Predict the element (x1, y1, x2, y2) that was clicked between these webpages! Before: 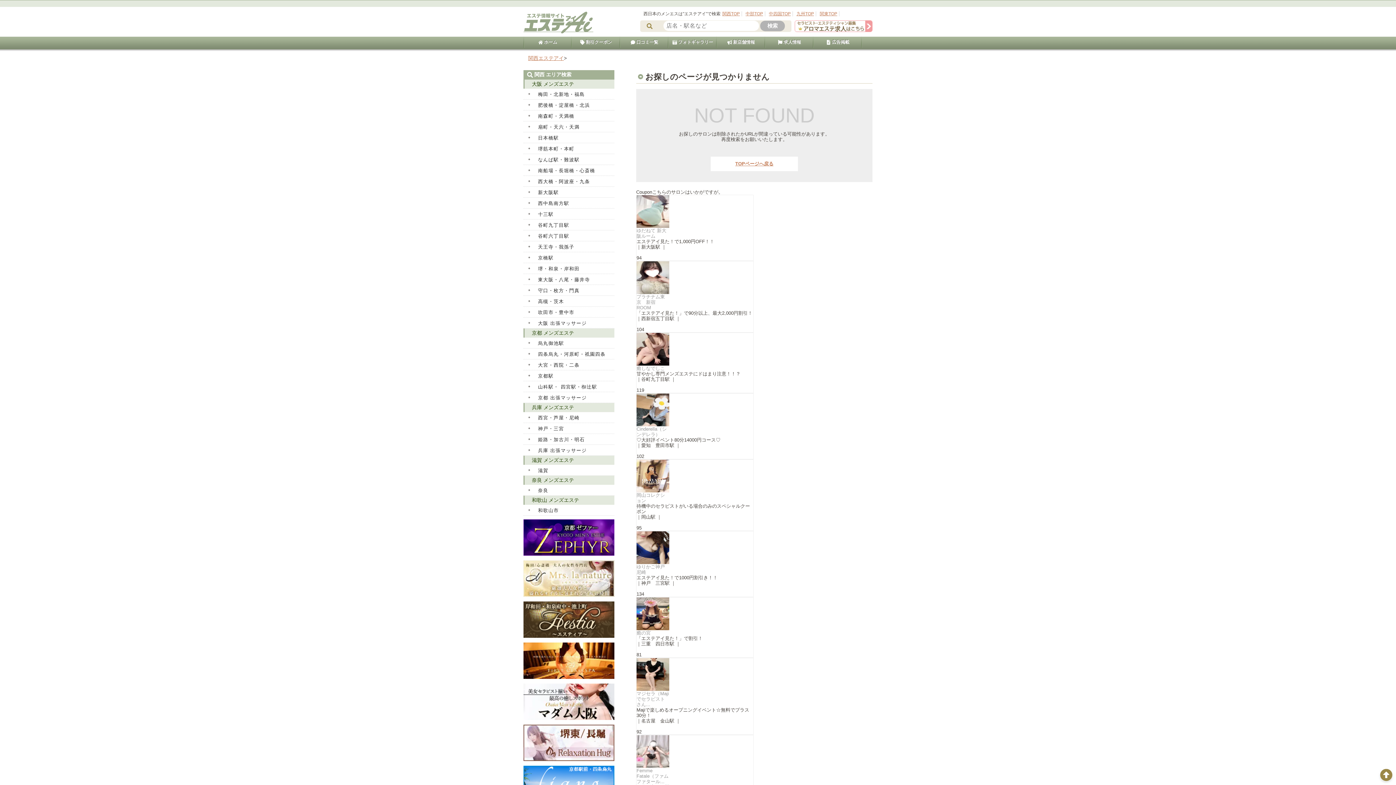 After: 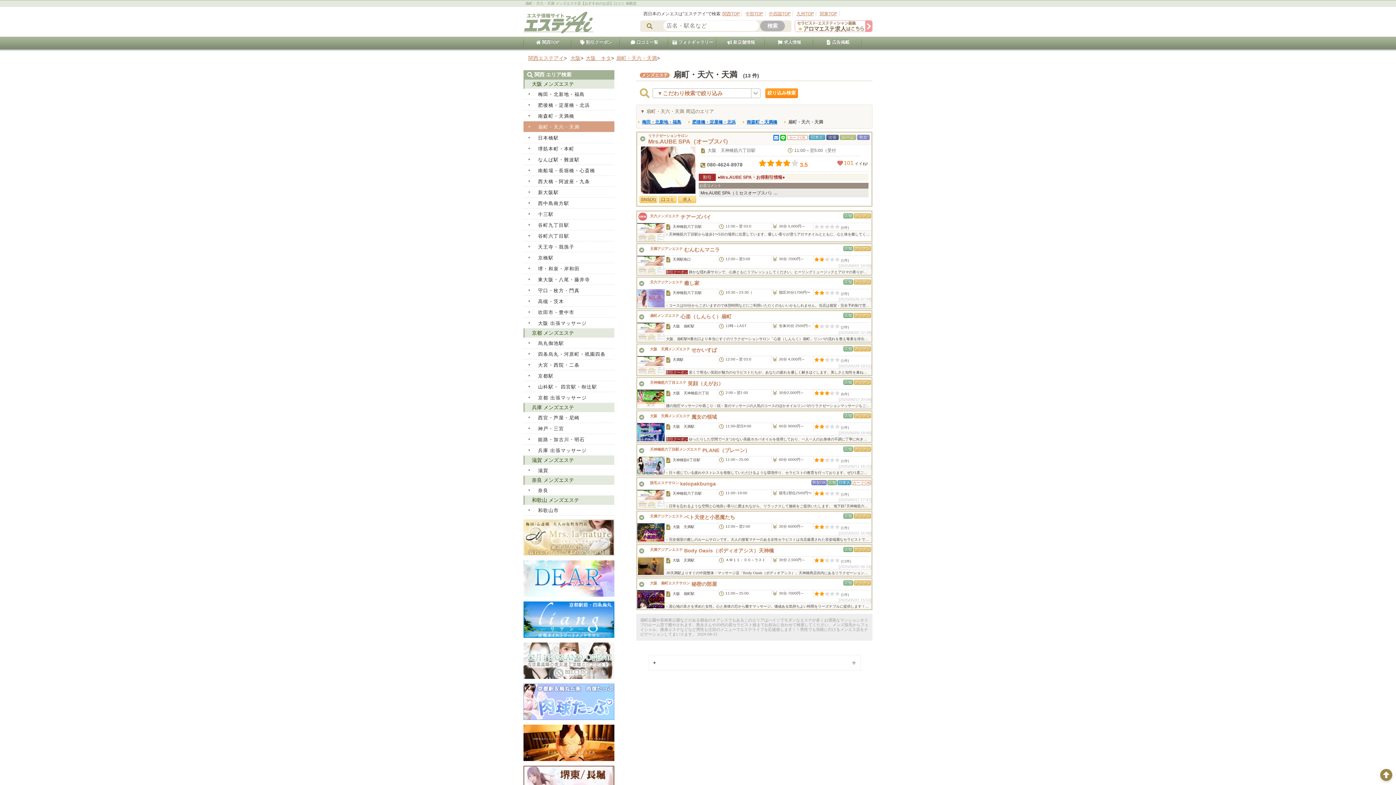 Action: label: 扇町・天六・天満 bbox: (523, 121, 614, 132)